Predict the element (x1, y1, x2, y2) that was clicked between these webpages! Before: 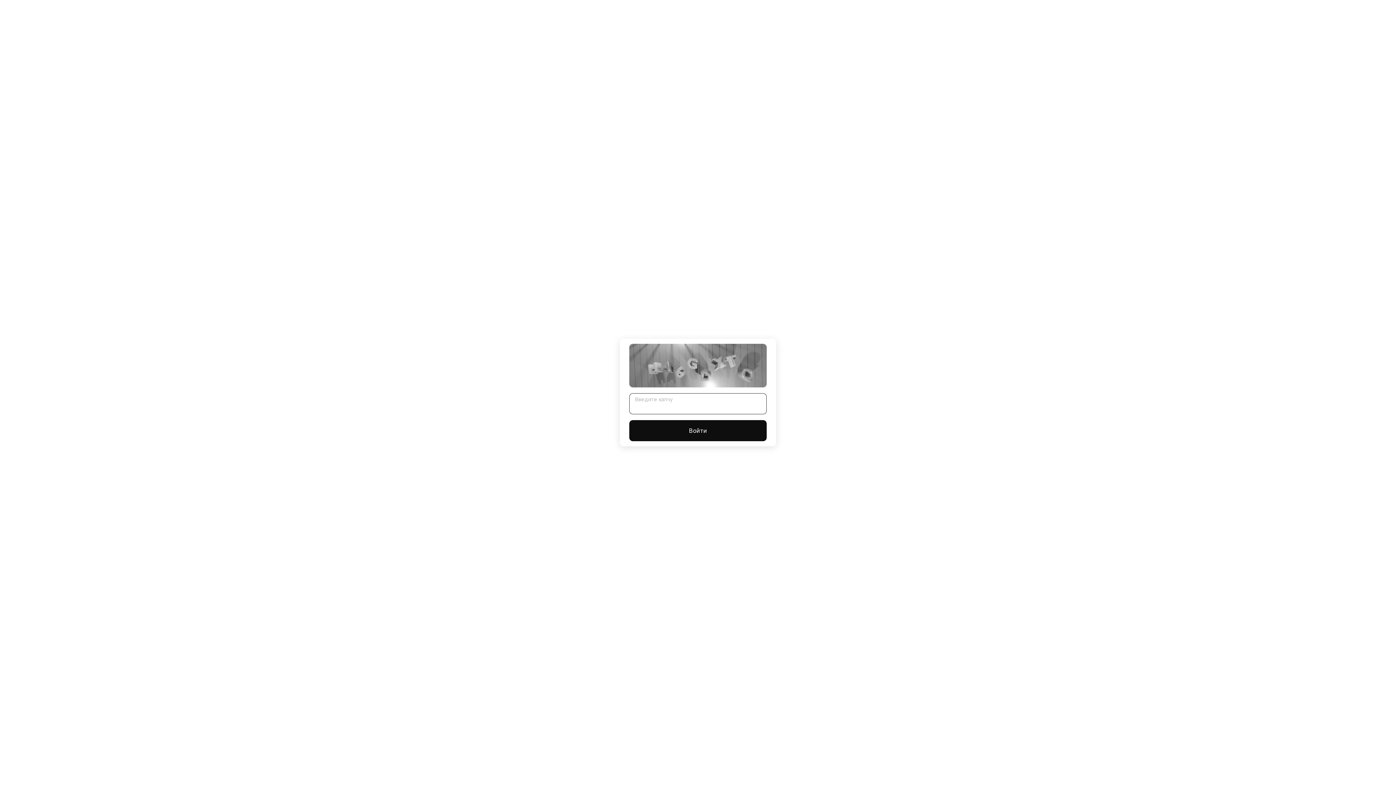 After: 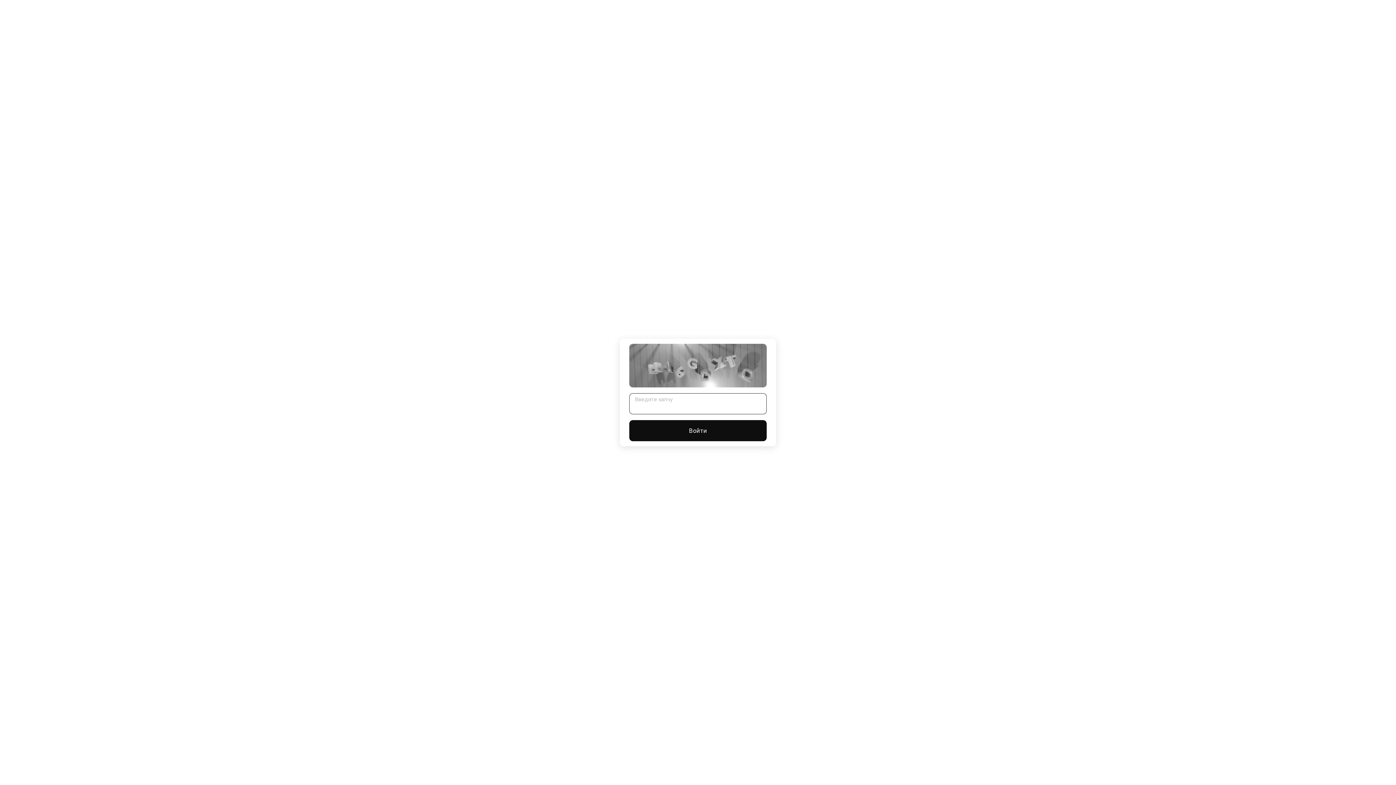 Action: bbox: (629, 420, 766, 441) label: Войти